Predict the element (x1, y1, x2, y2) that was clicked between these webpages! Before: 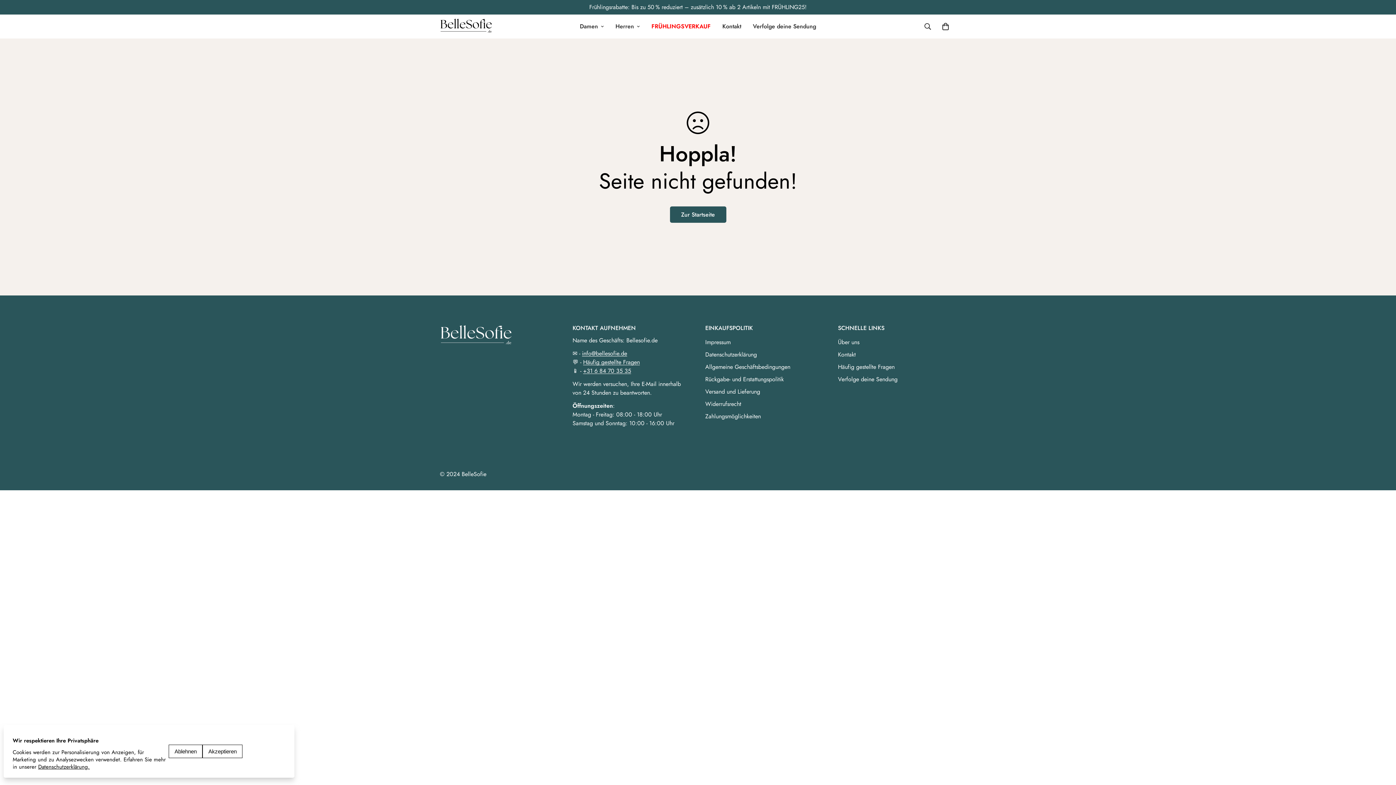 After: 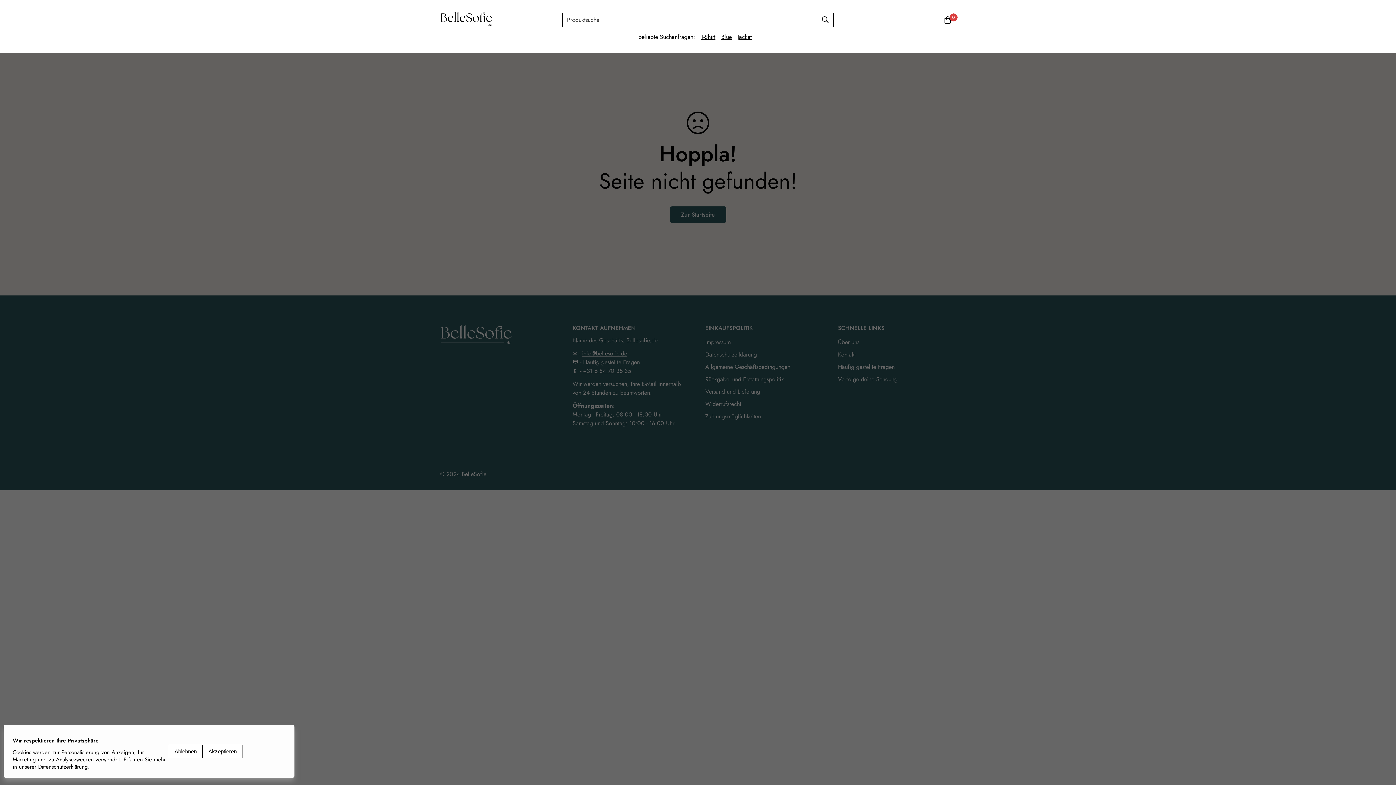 Action: label: Suchen bbox: (918, 18, 937, 34)